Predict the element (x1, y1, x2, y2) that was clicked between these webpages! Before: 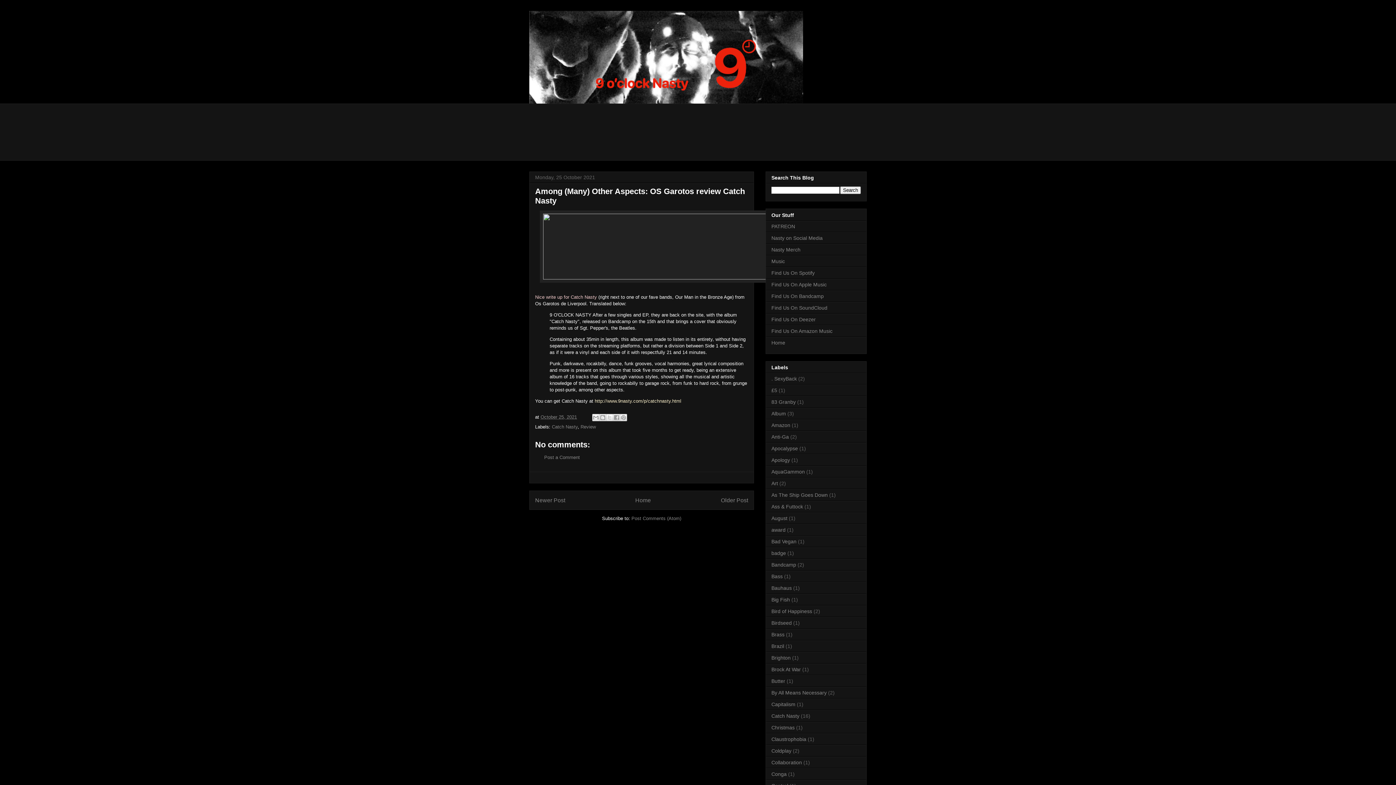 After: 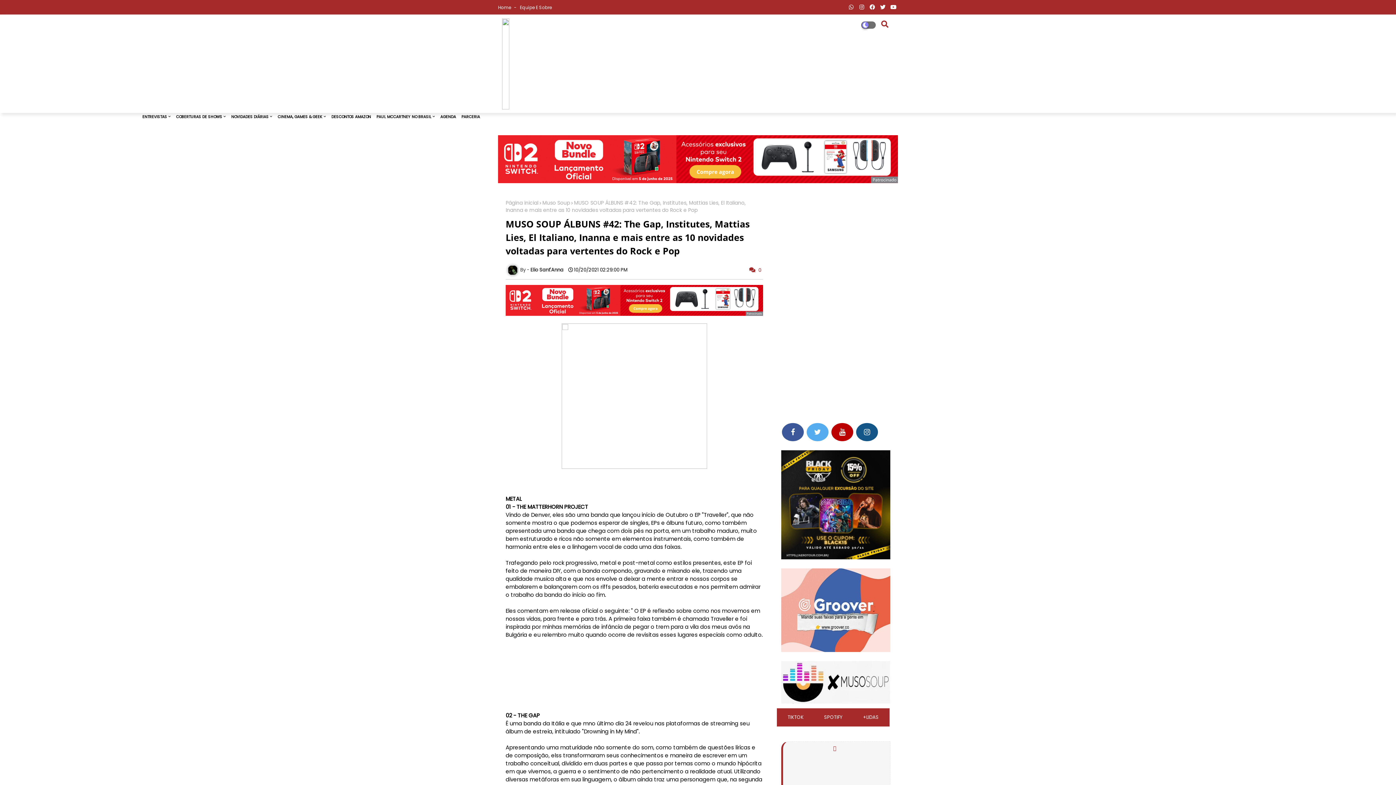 Action: label: Nice write up for Catch Nasty bbox: (535, 294, 597, 300)